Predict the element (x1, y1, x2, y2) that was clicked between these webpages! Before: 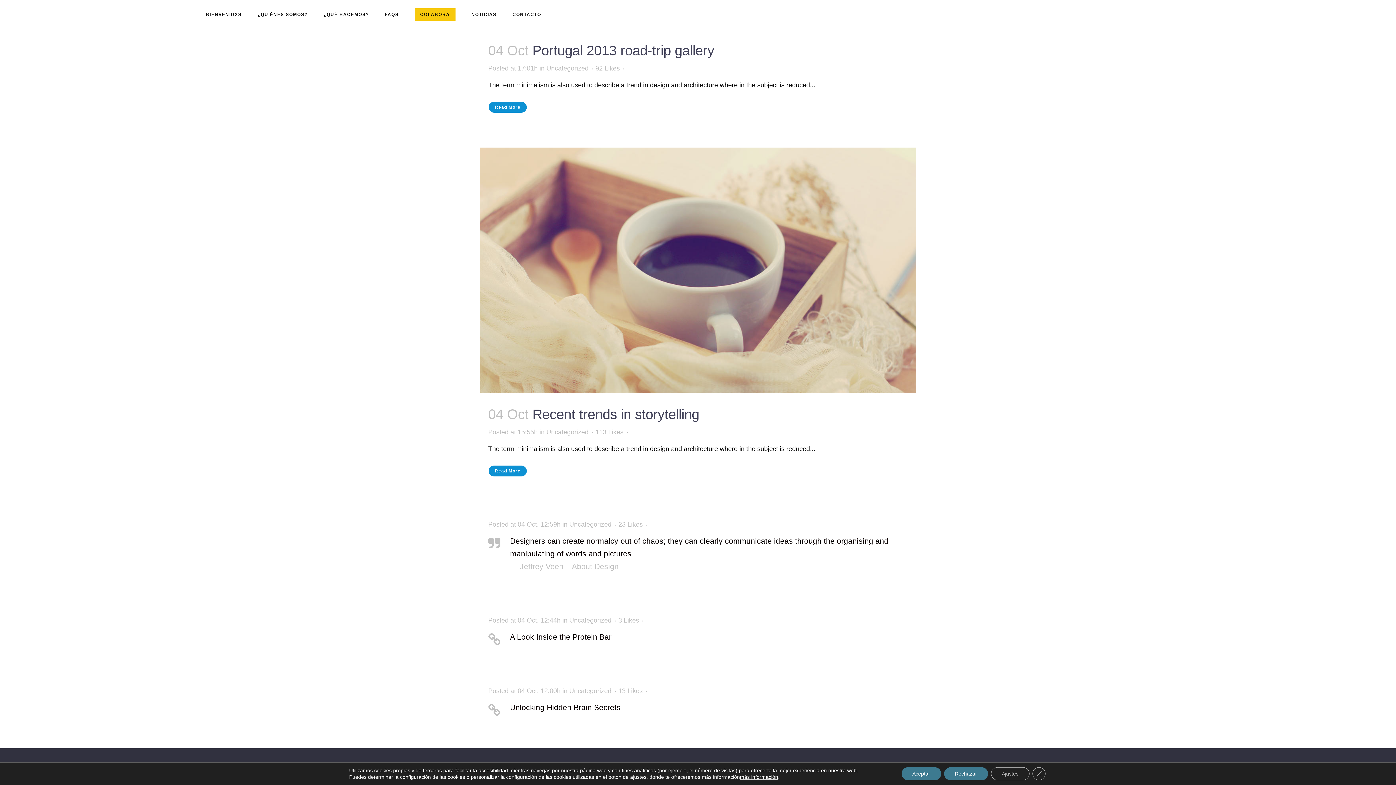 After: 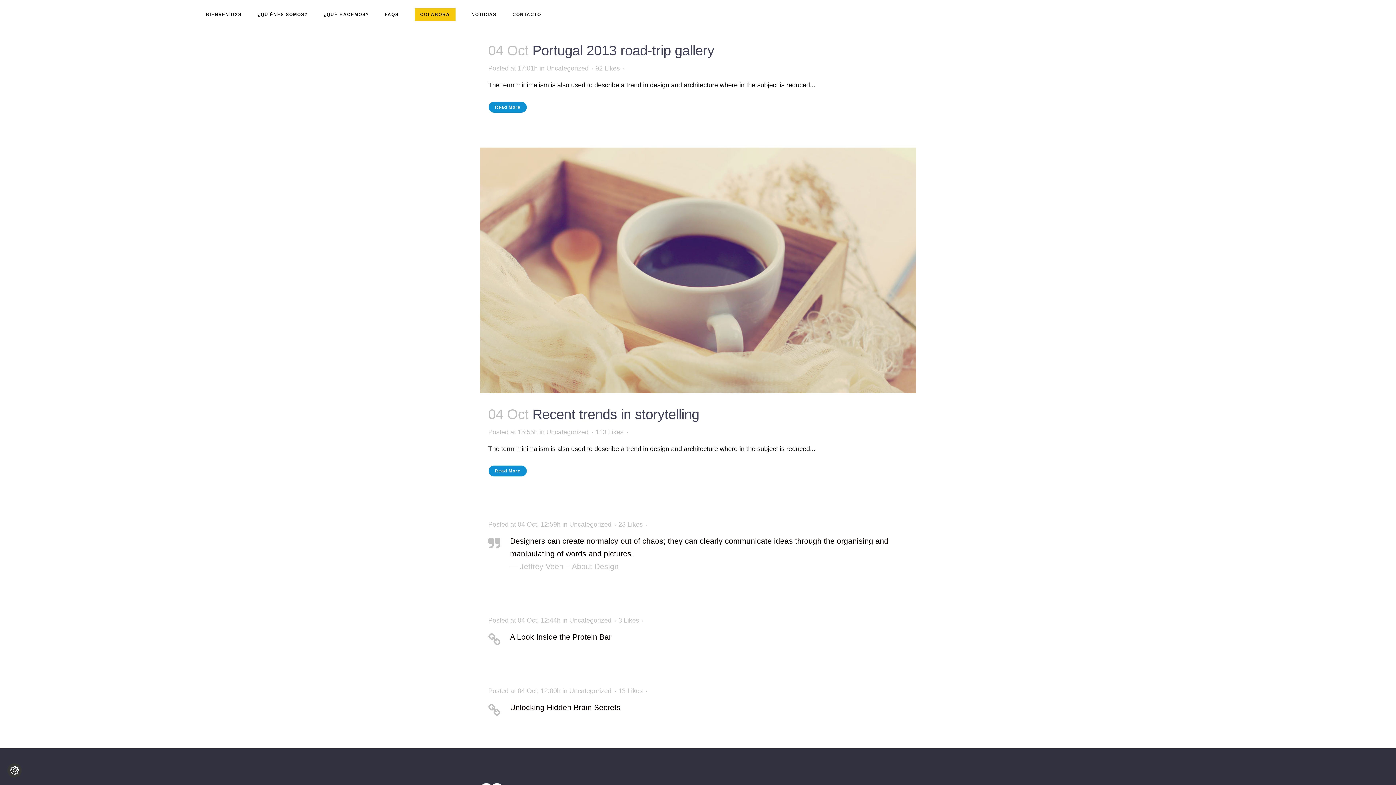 Action: label: Cerrar el banner de cookies RGPD bbox: (1032, 767, 1045, 780)